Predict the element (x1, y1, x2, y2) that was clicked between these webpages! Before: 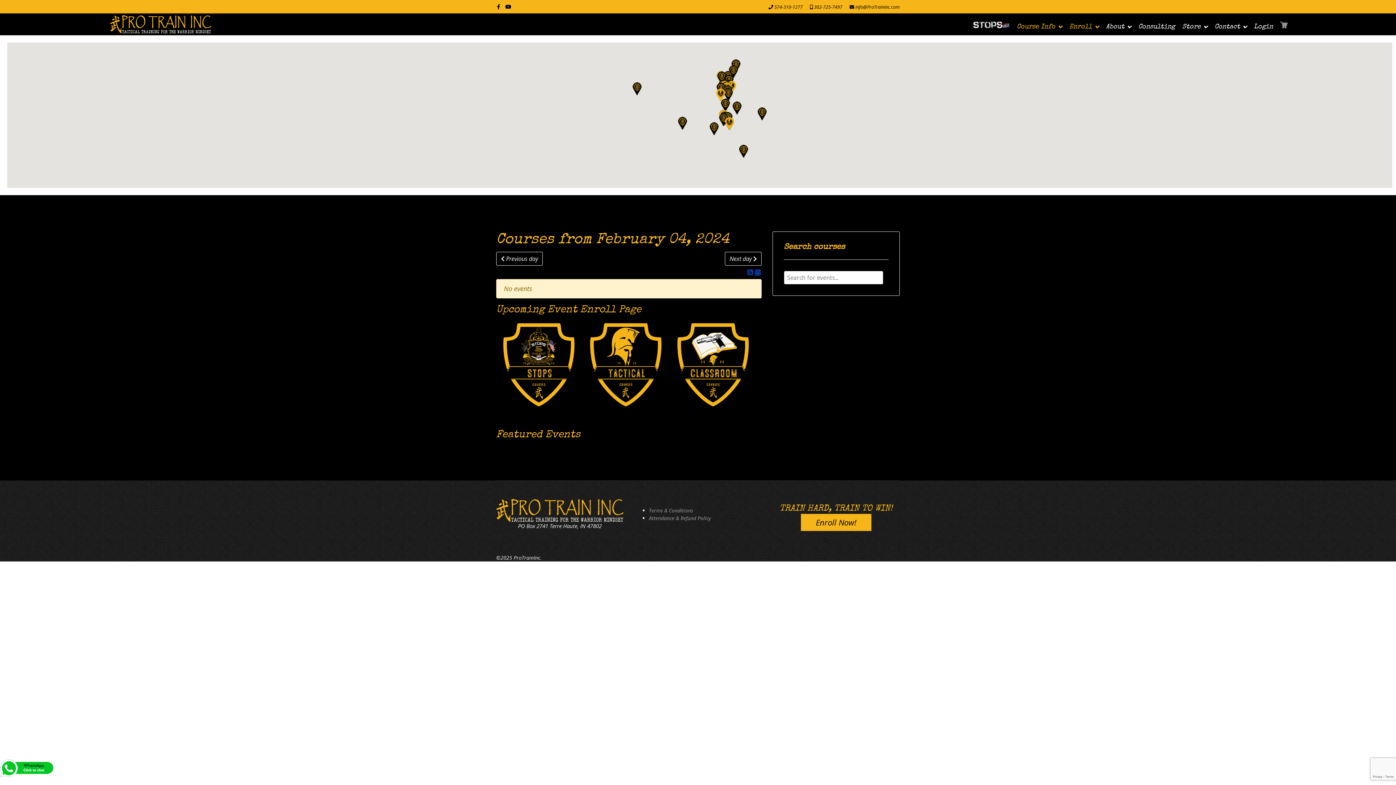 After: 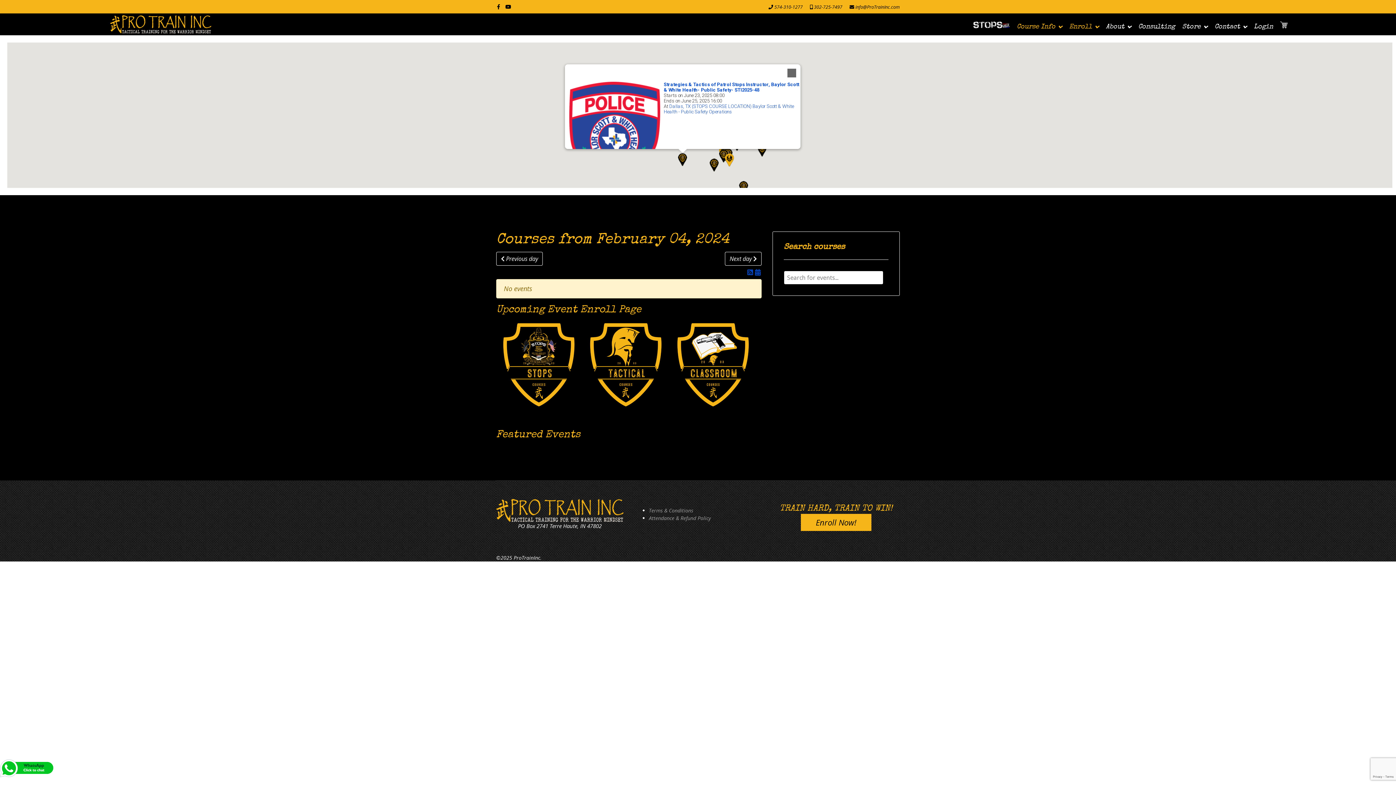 Action: bbox: (678, 116, 687, 129) label: Strategies & Tactics of Patrol Stops Instructor, Baylor Scott & White Health- Public Safety-  STI2025-48